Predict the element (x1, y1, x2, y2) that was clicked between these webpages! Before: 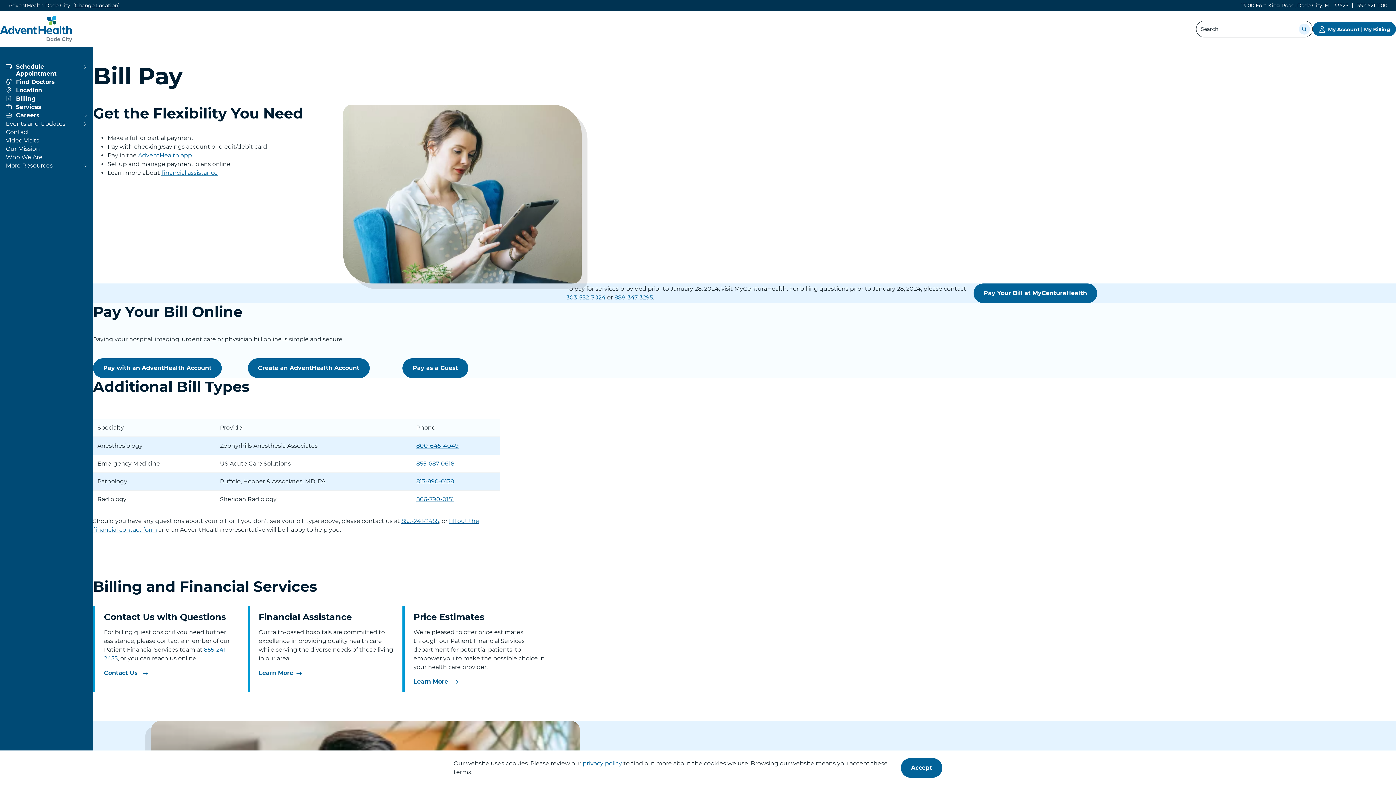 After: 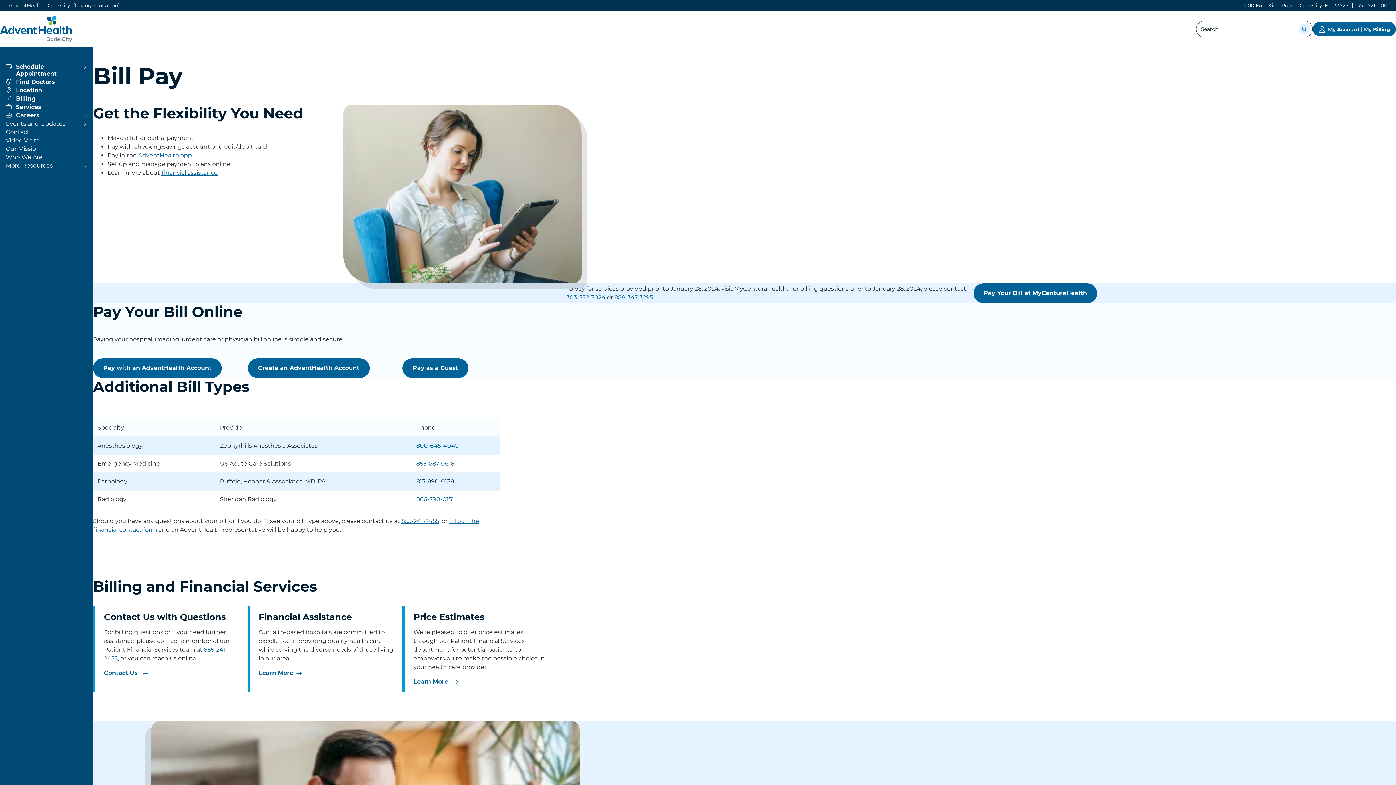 Action: label: 813-890-0138 bbox: (416, 478, 454, 485)